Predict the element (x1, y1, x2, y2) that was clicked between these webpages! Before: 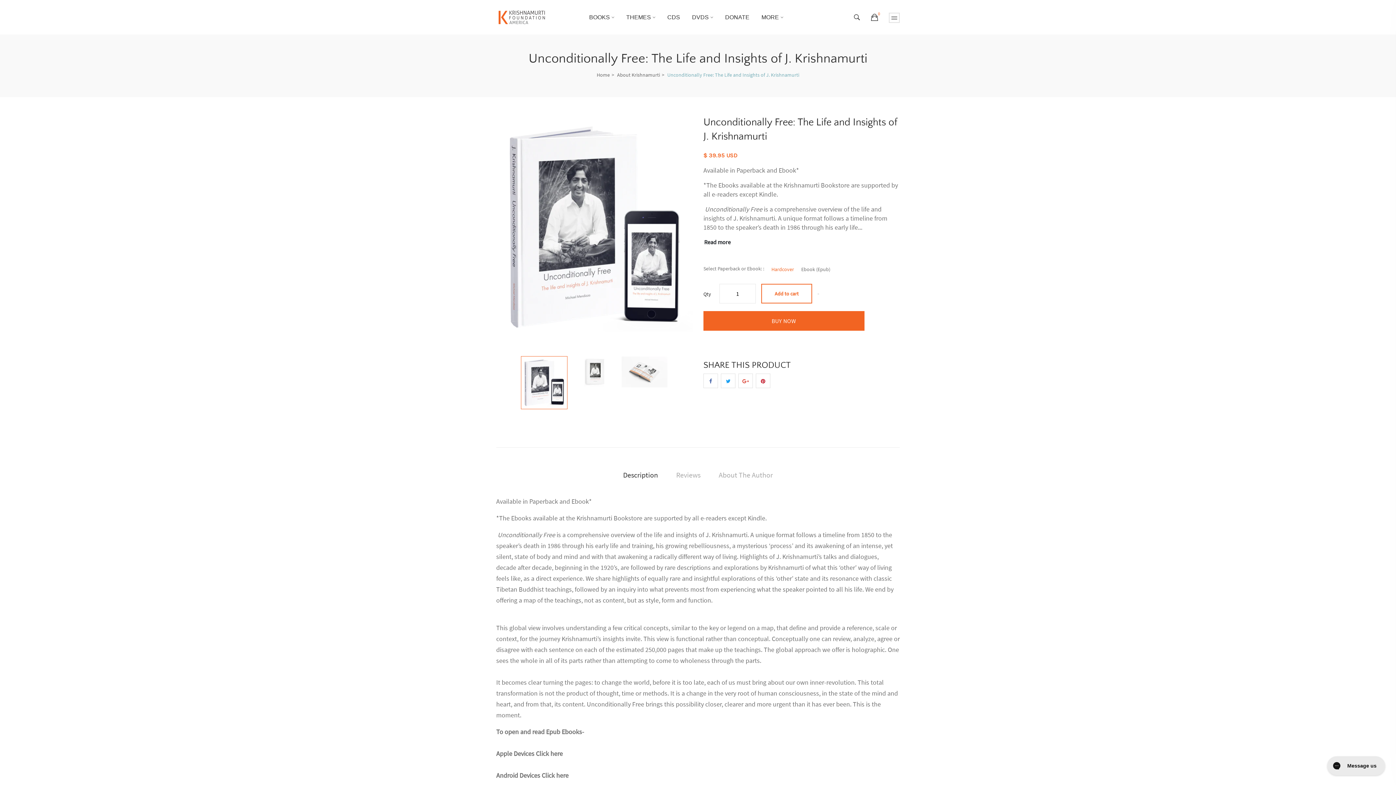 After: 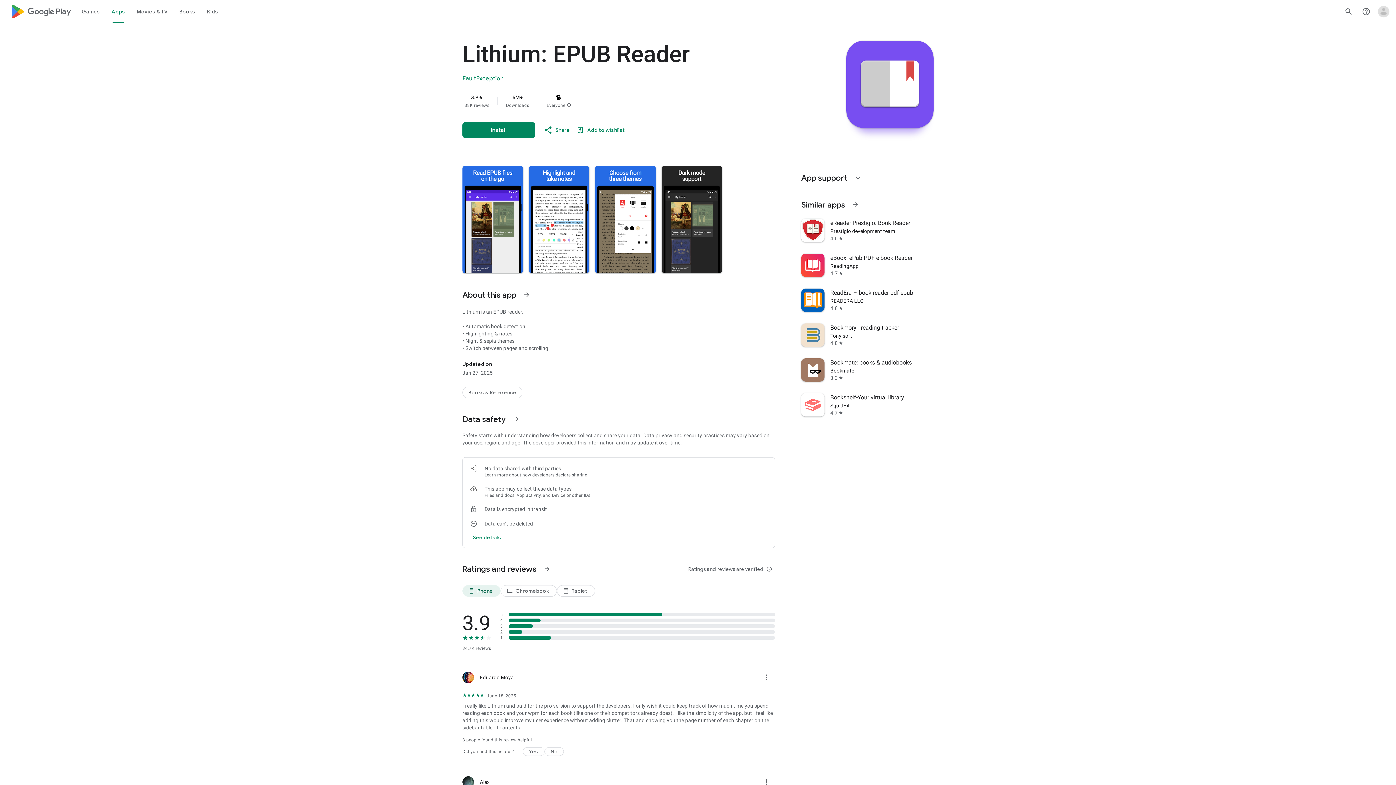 Action: bbox: (541, 770, 568, 781) label: Click here